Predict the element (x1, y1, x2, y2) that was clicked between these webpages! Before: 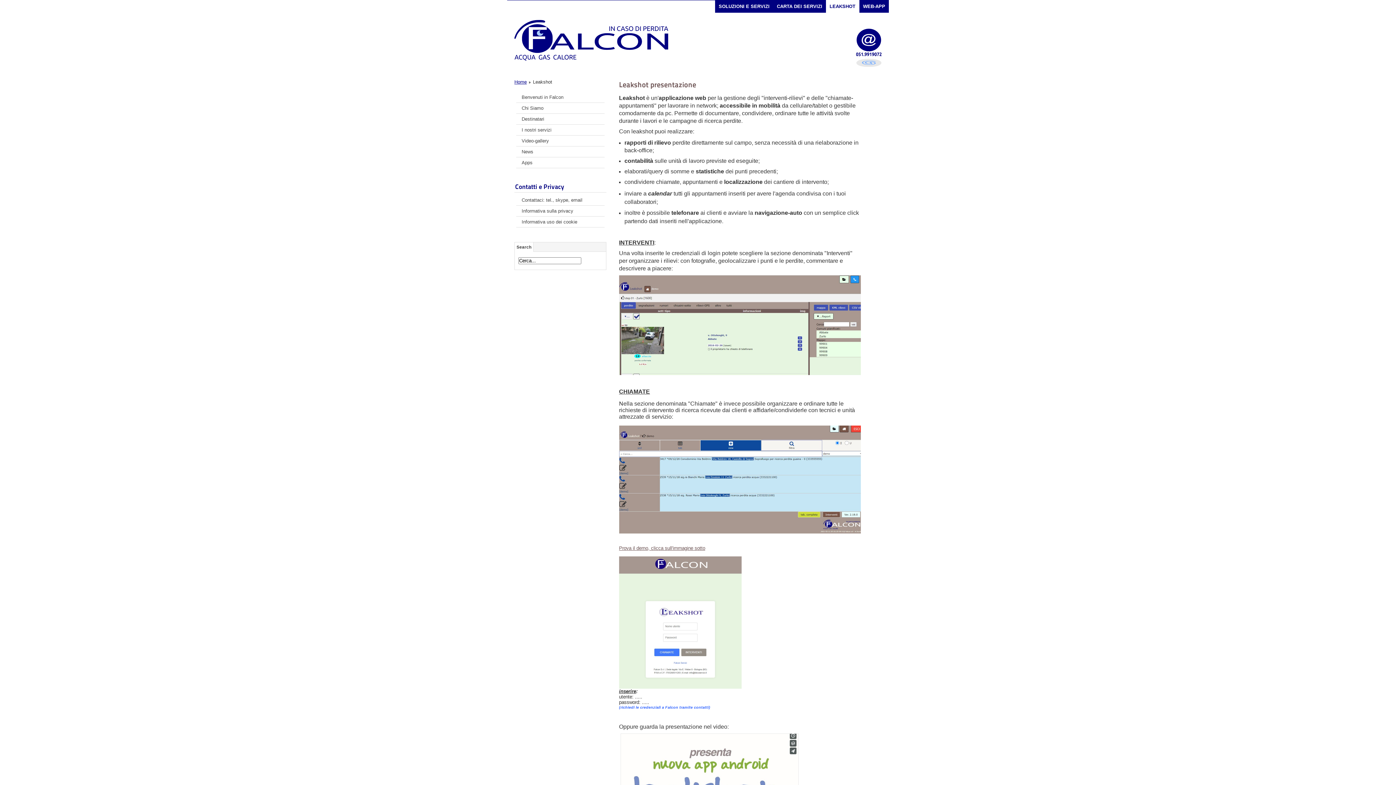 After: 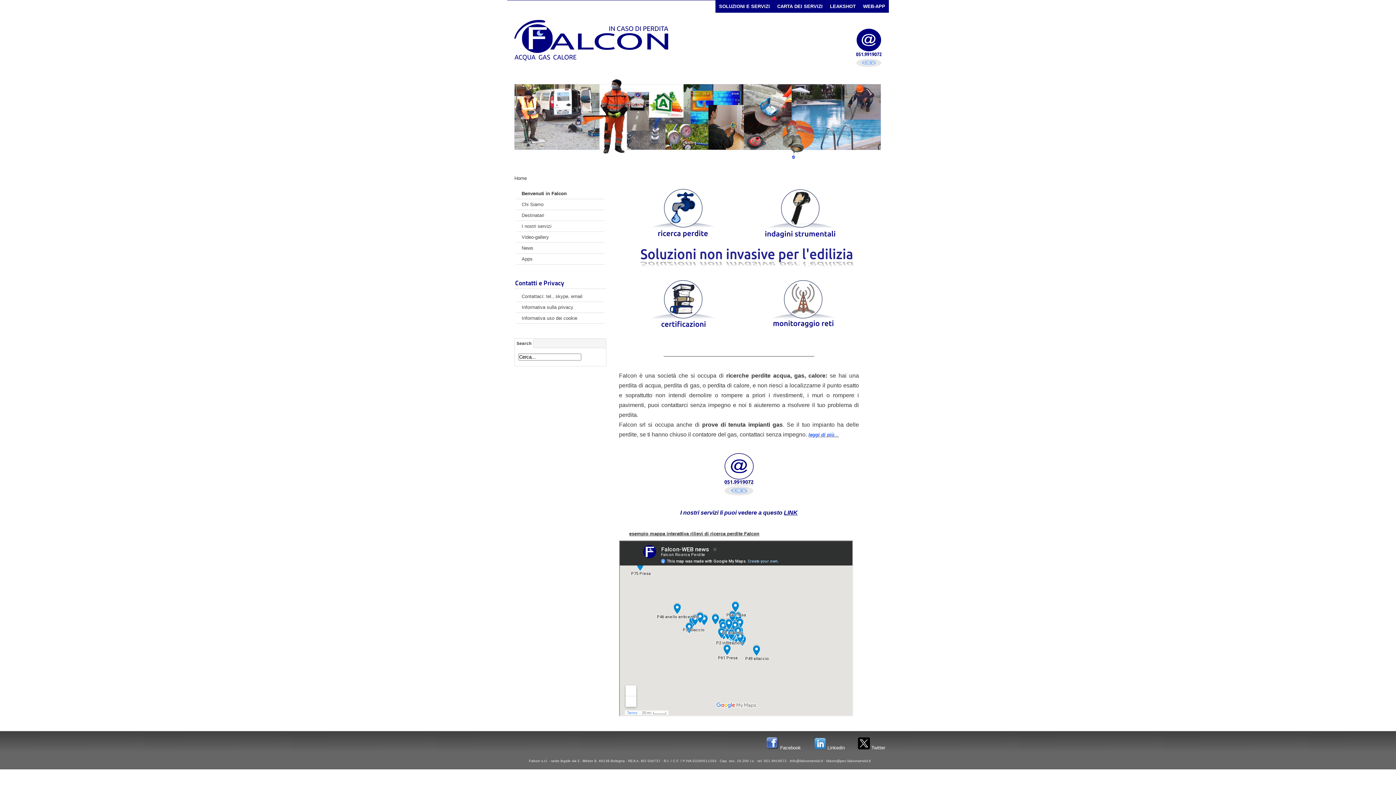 Action: label: Benvenuti in Falcon bbox: (516, 91, 604, 102)